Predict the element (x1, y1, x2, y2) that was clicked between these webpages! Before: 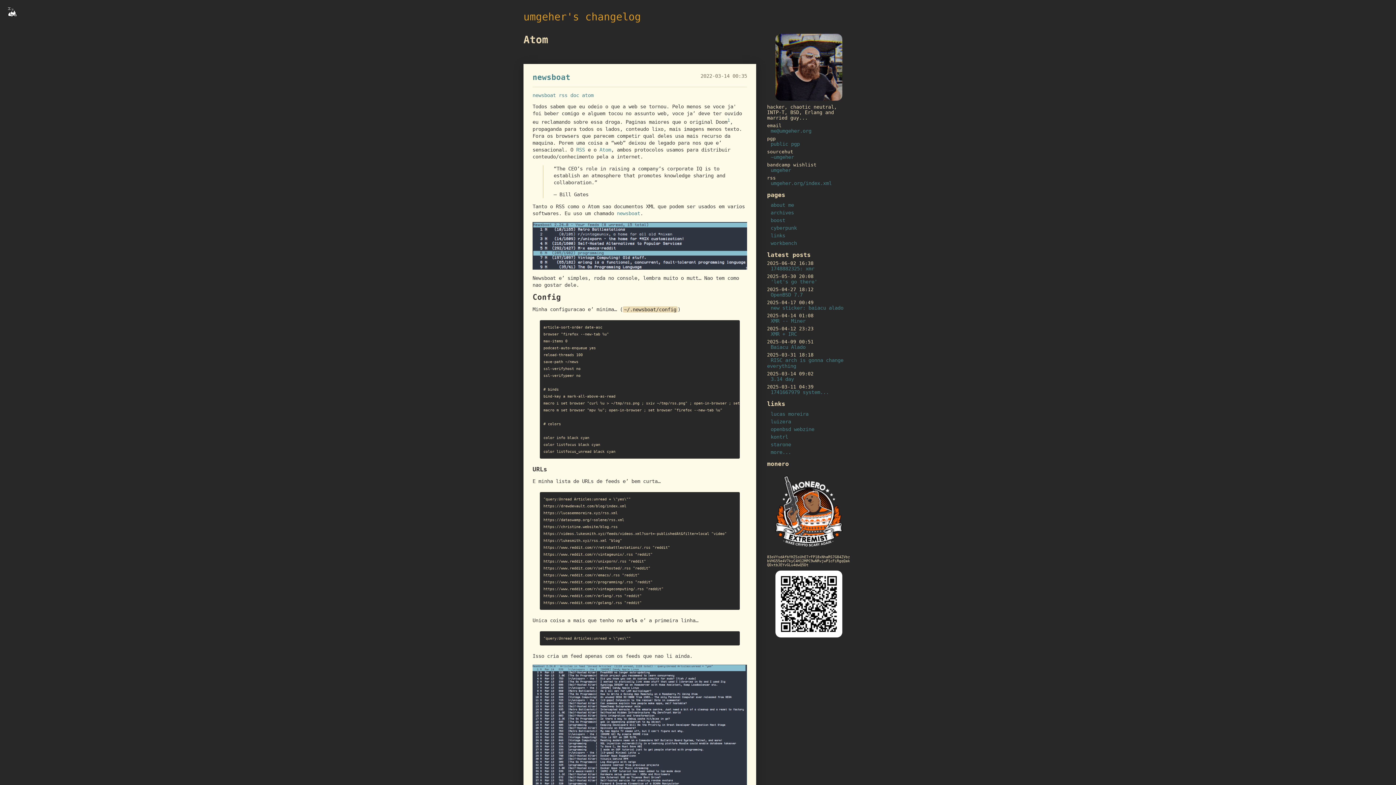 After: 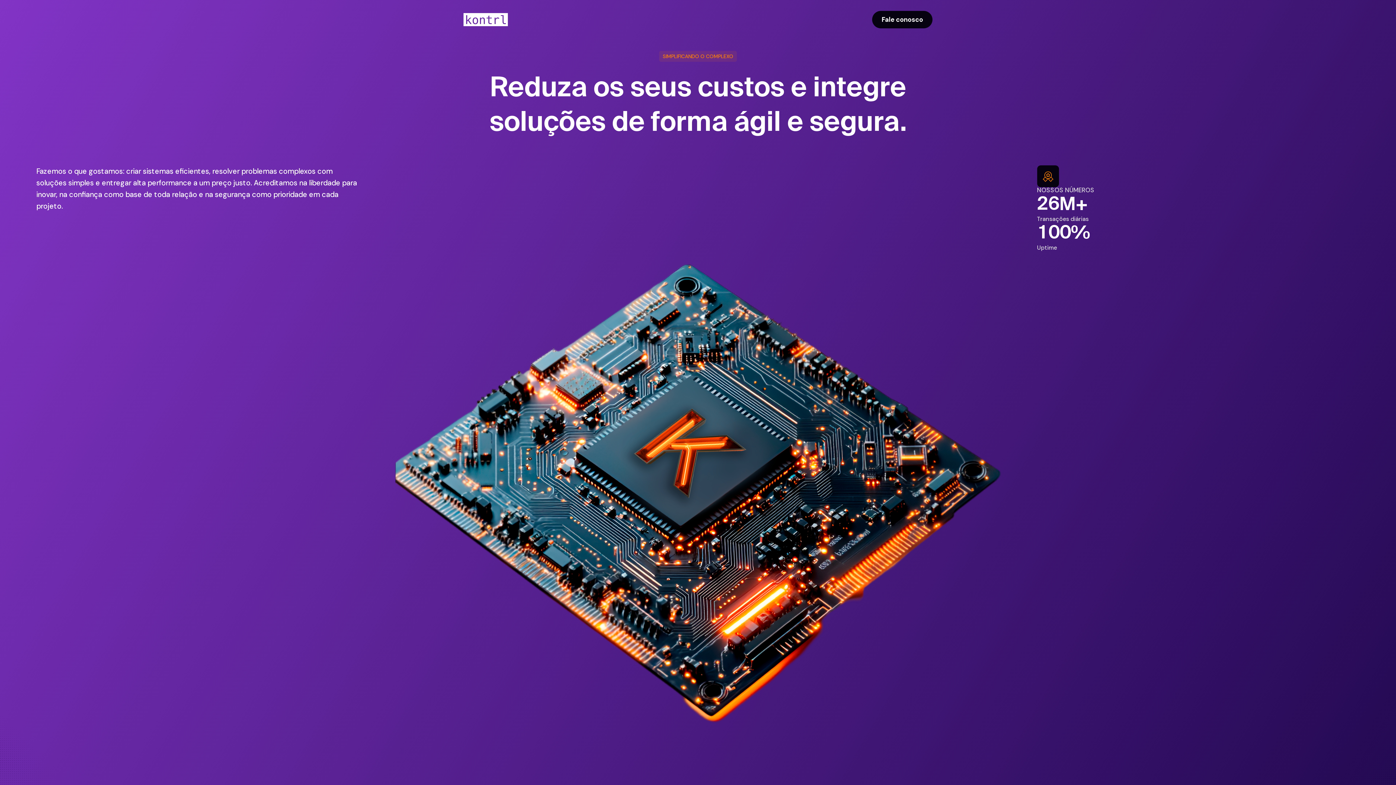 Action: bbox: (770, 434, 788, 440) label: kontrl